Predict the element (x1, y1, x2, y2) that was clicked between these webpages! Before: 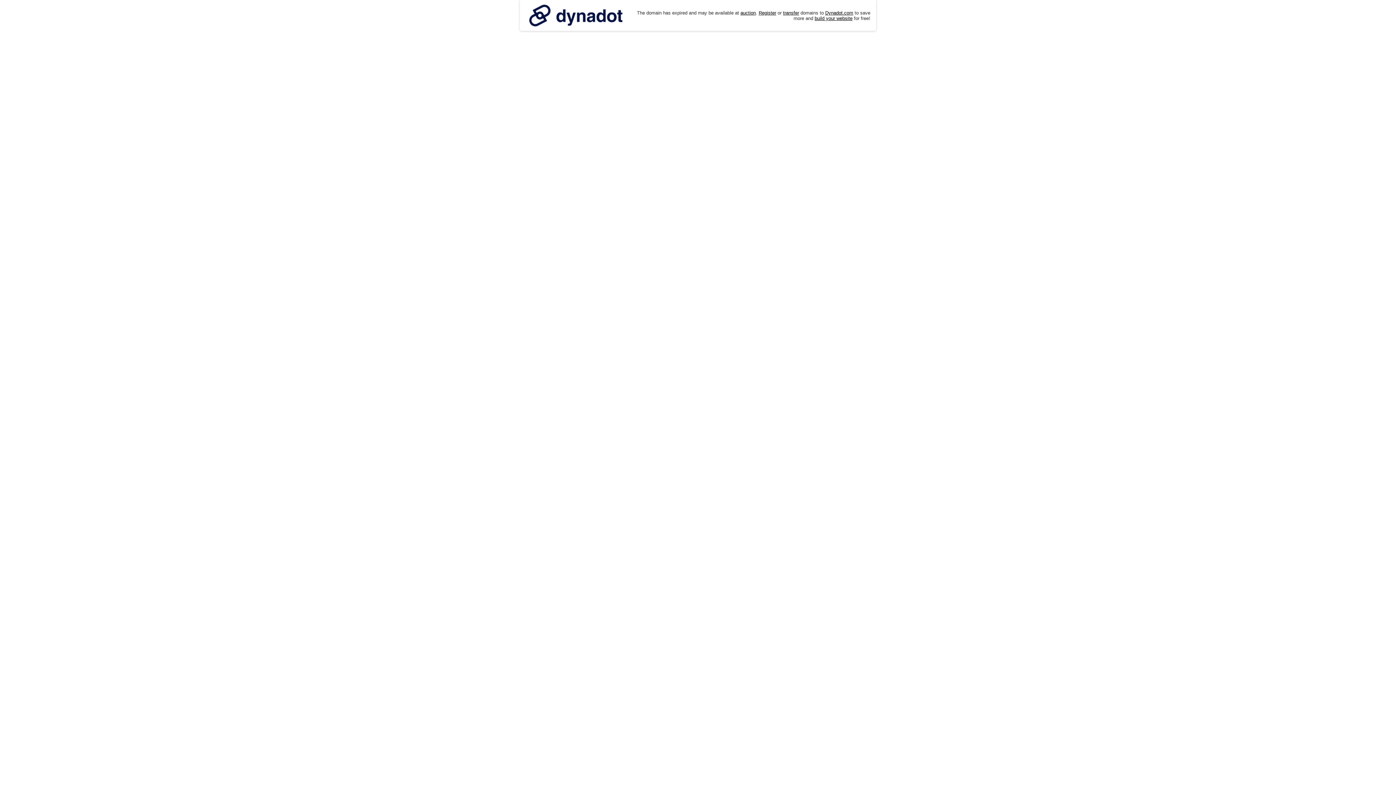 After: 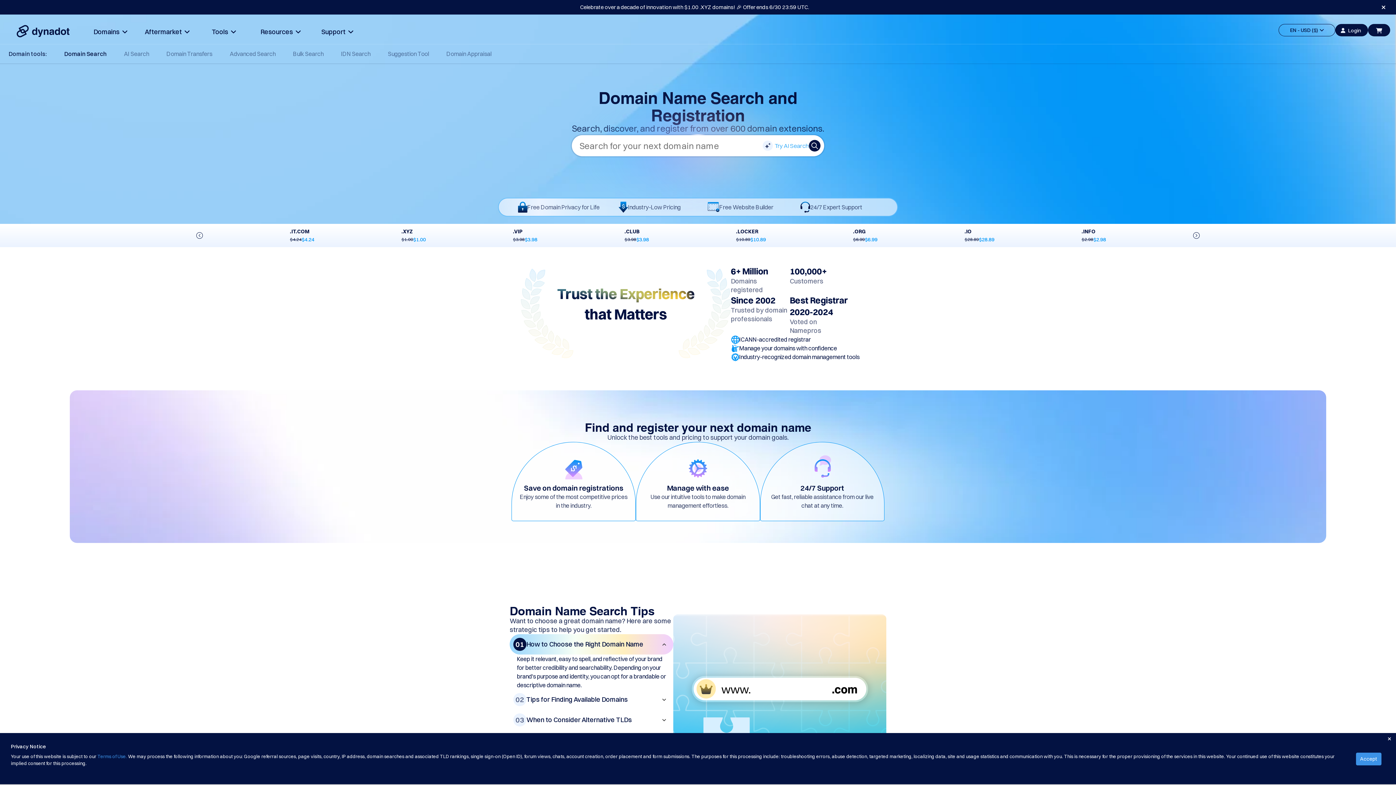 Action: label: Register bbox: (758, 10, 776, 15)